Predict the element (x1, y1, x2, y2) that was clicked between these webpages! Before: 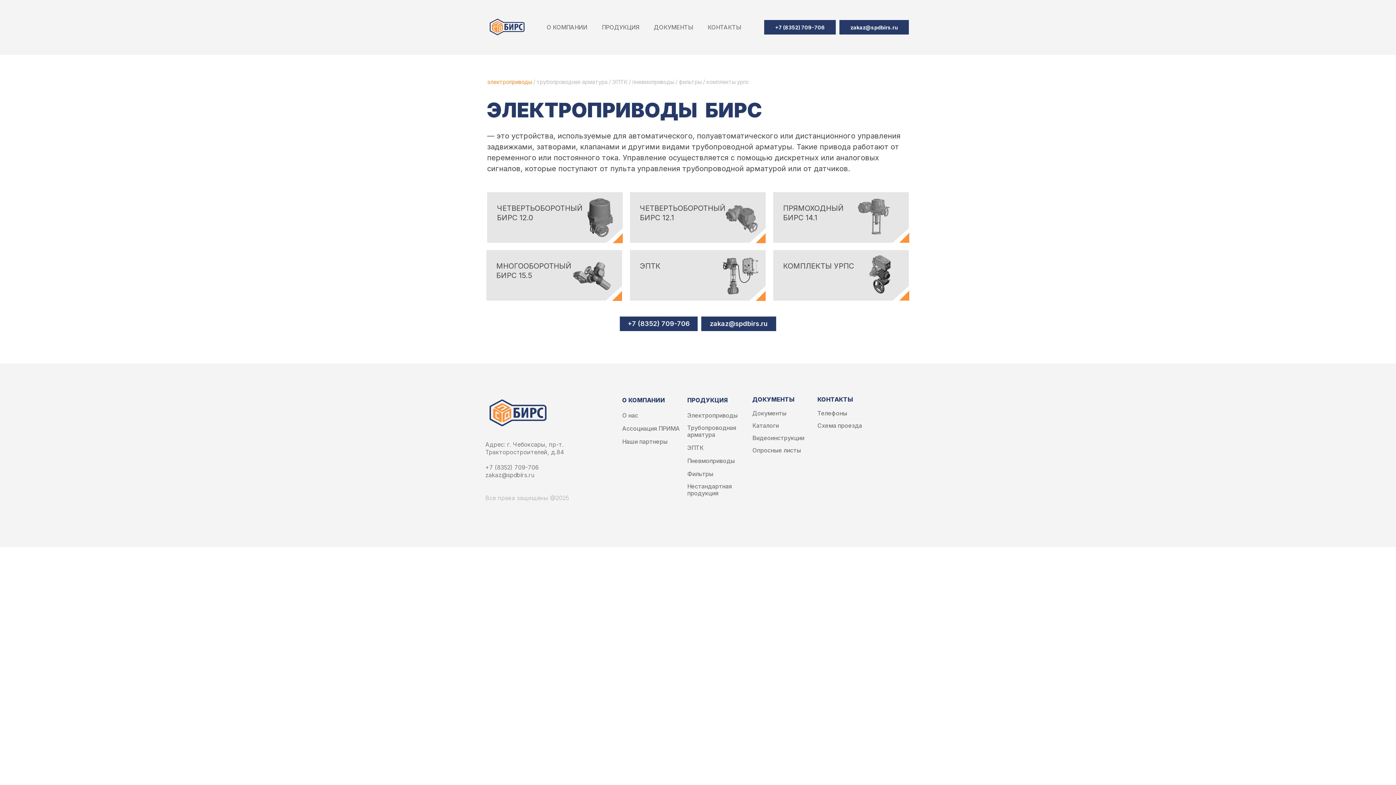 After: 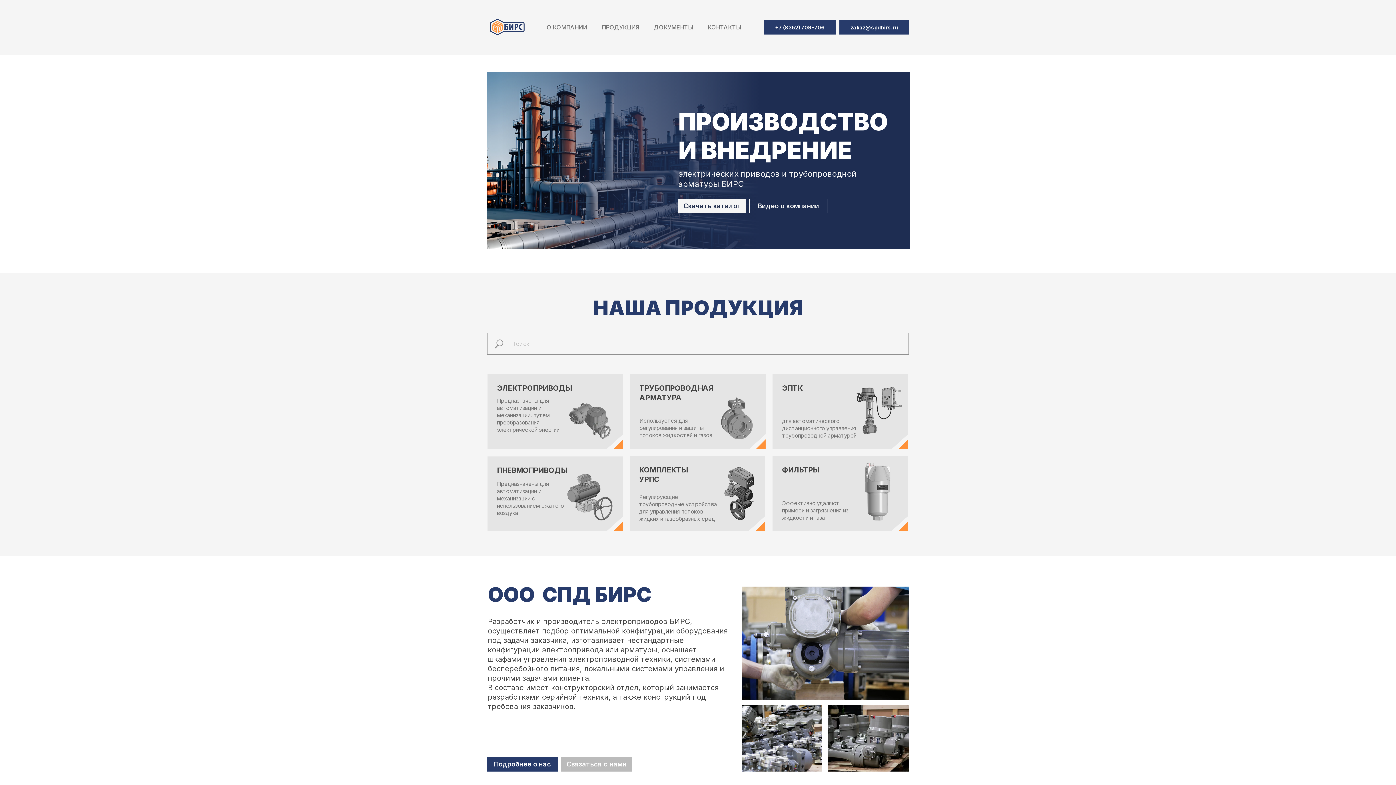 Action: bbox: (485, 396, 550, 428)